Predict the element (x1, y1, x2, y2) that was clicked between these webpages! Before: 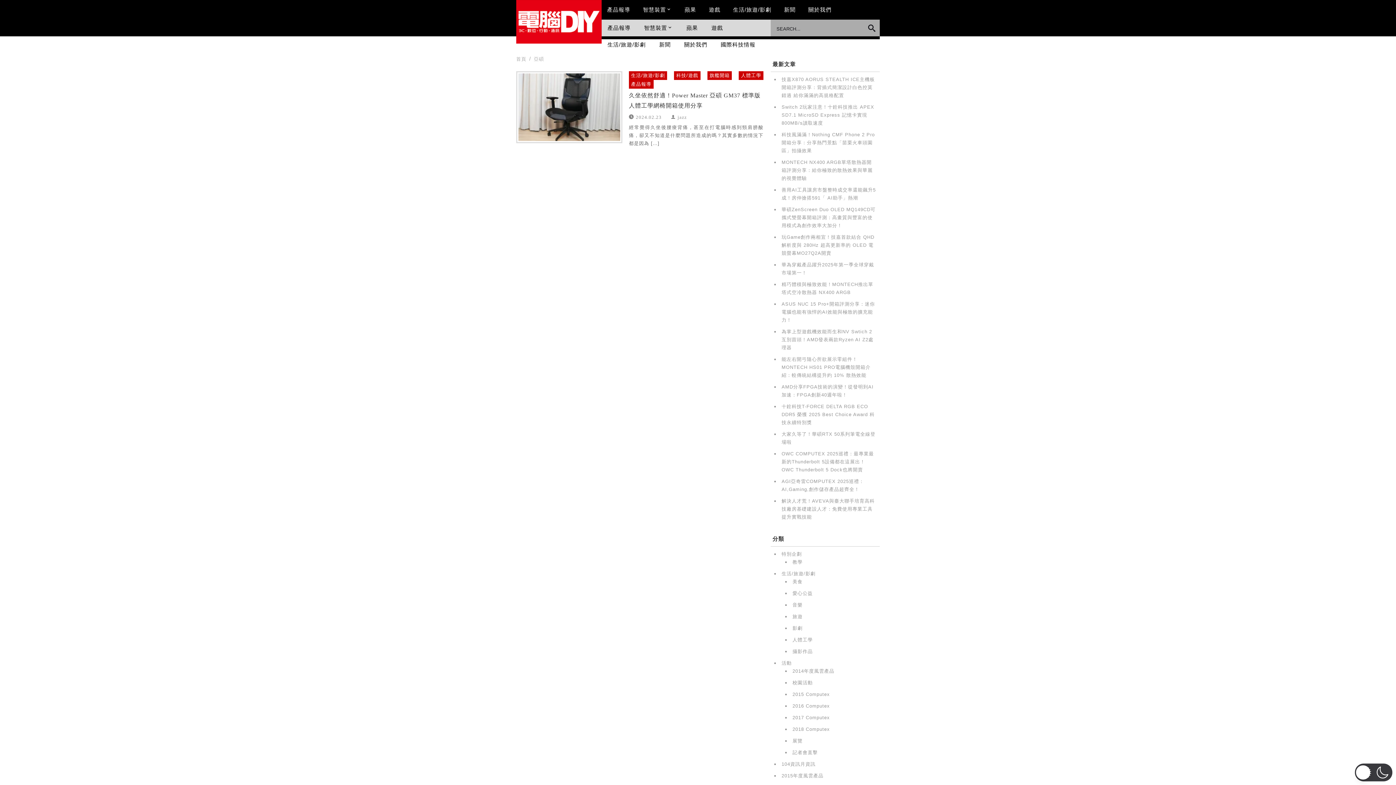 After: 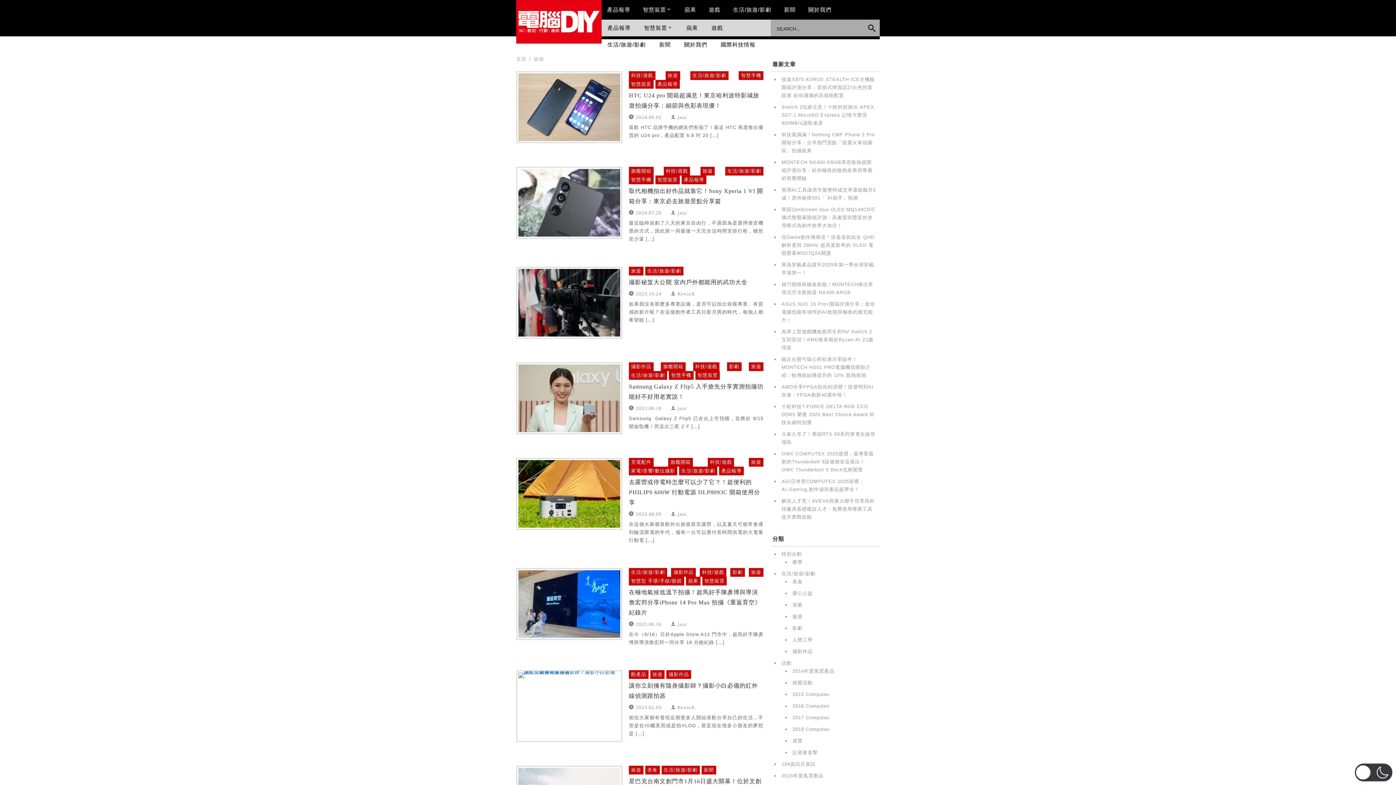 Action: label: 旅遊 bbox: (792, 614, 802, 619)